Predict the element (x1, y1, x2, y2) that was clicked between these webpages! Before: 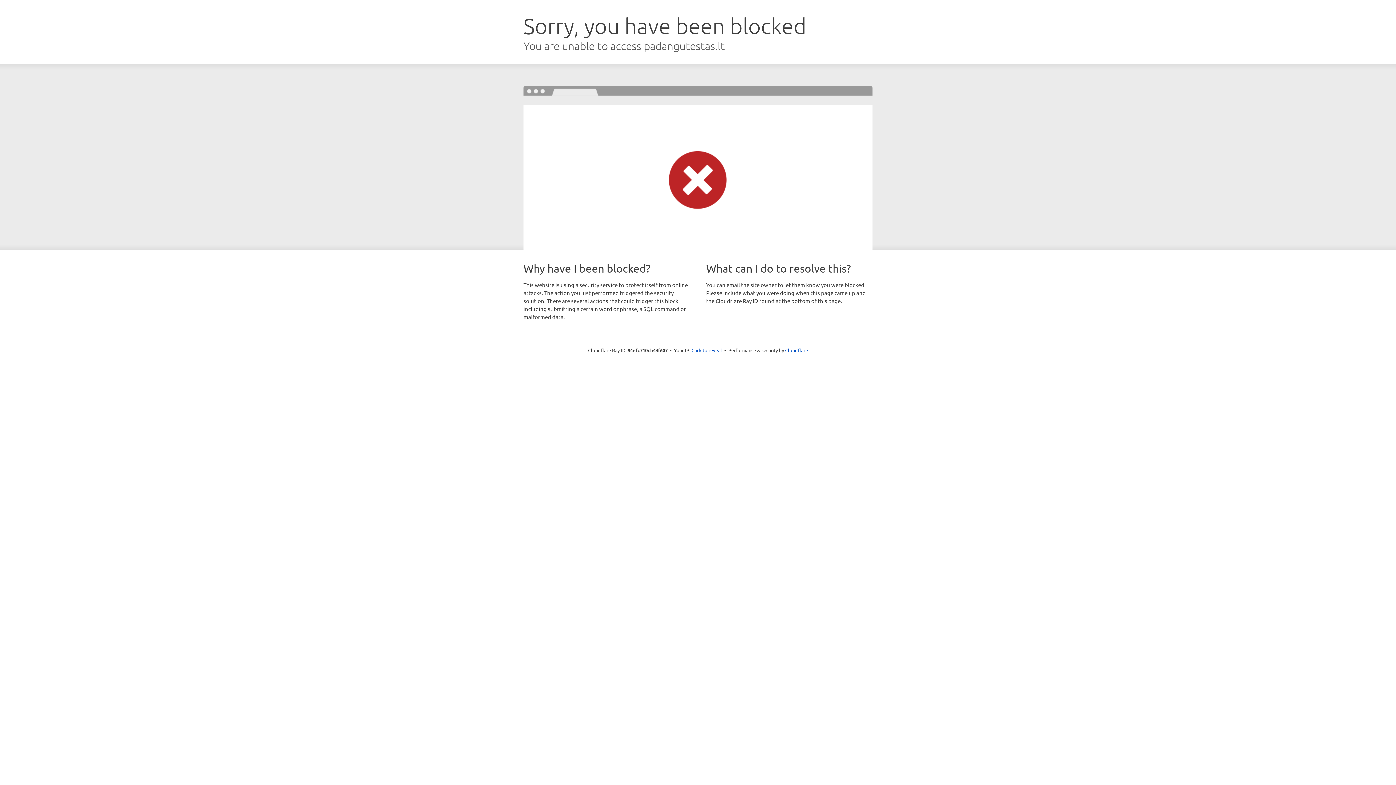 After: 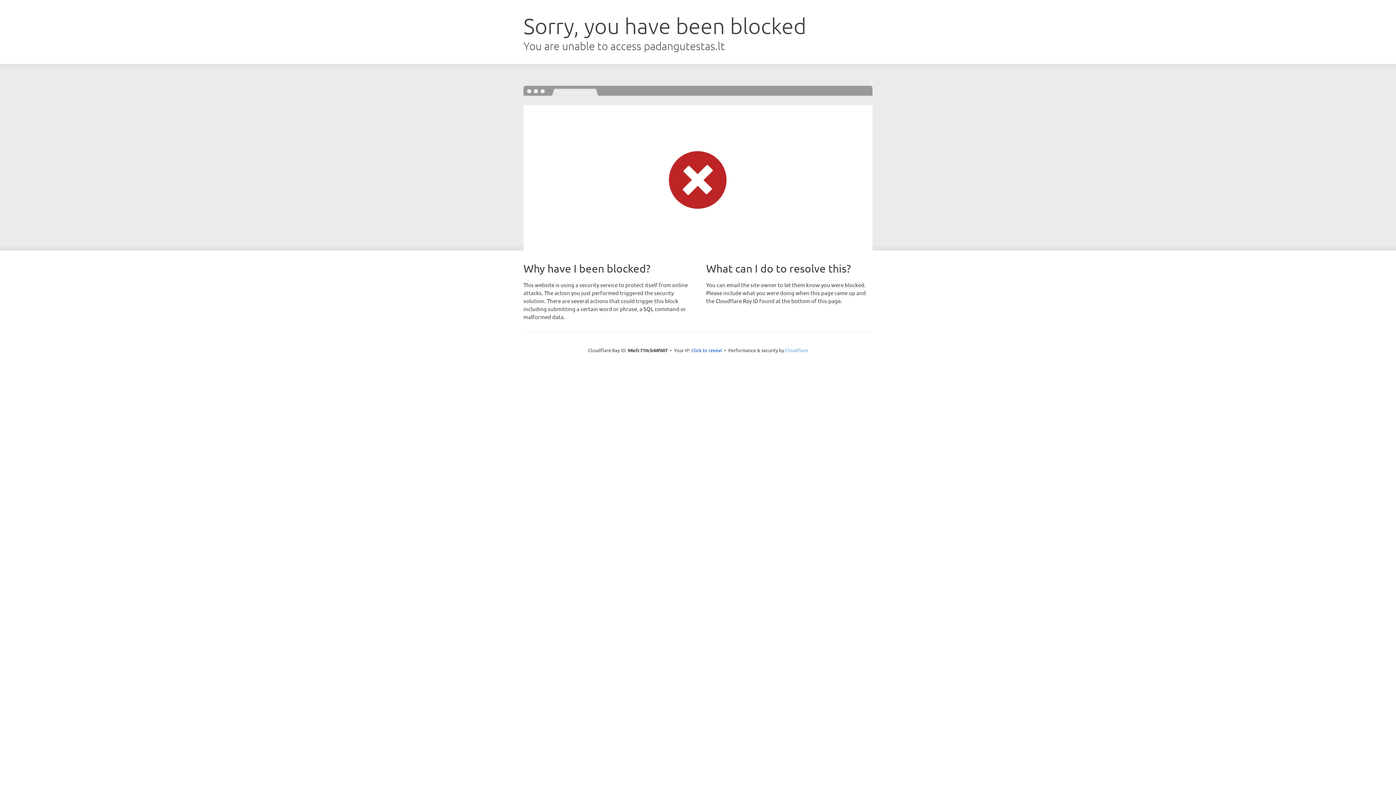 Action: label: Cloudflare bbox: (785, 347, 808, 353)